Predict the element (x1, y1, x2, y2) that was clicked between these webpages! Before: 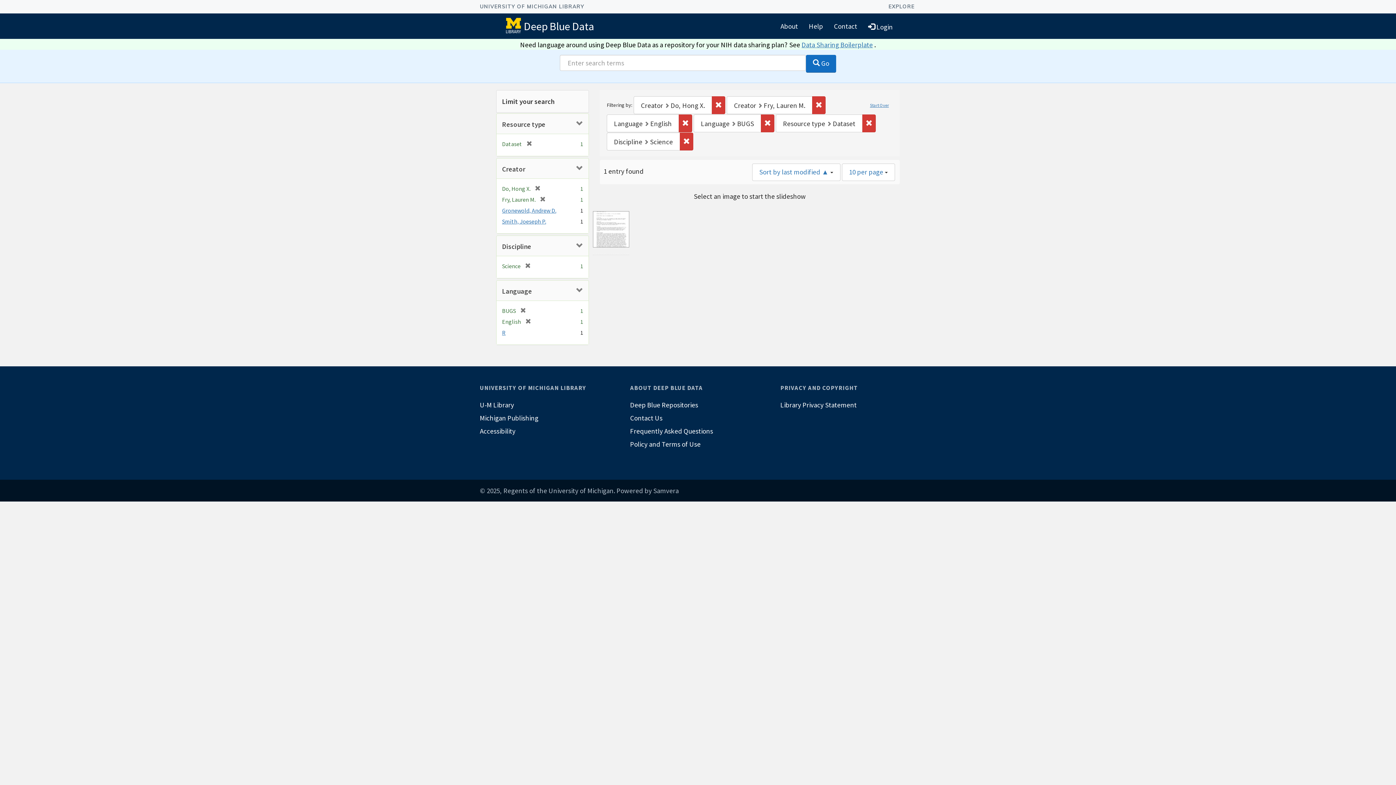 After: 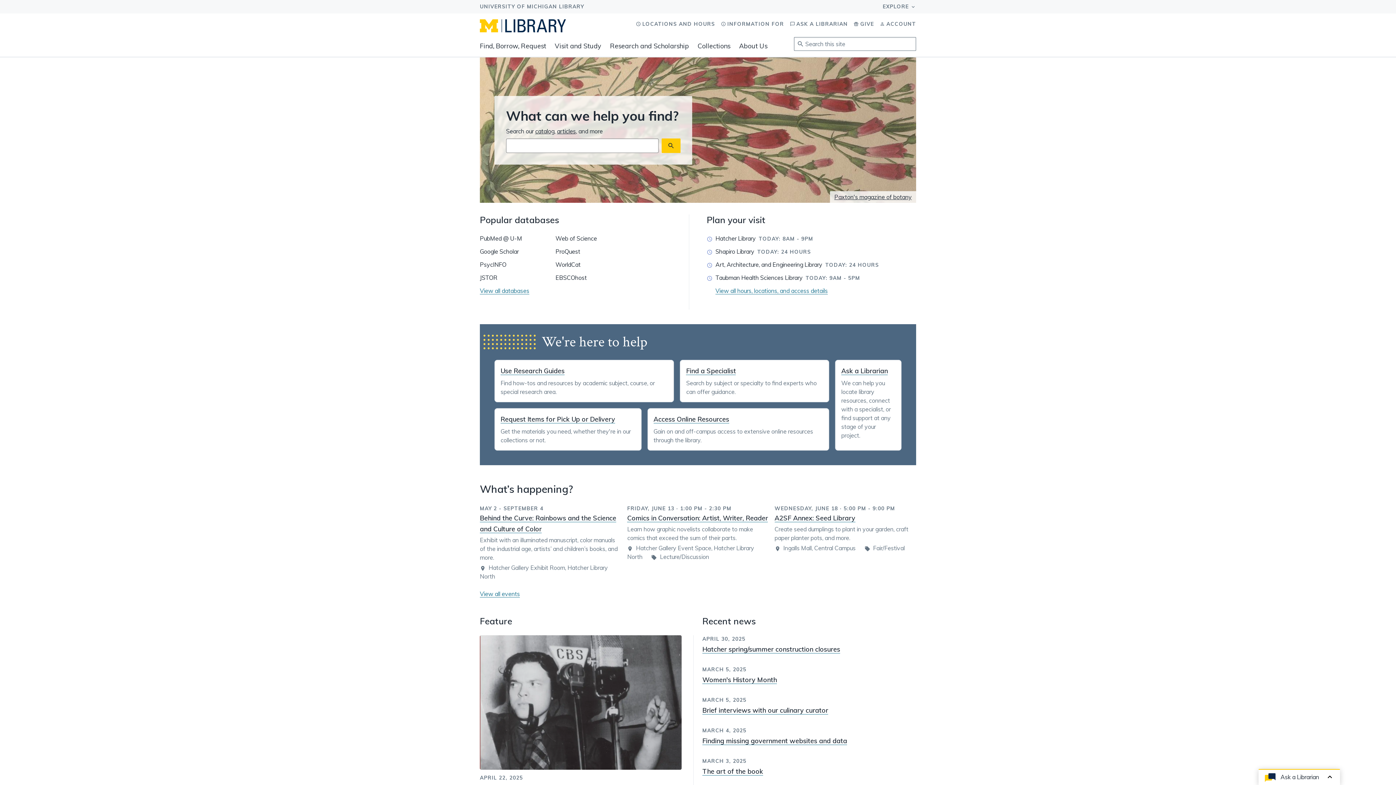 Action: bbox: (503, 15, 524, 37)